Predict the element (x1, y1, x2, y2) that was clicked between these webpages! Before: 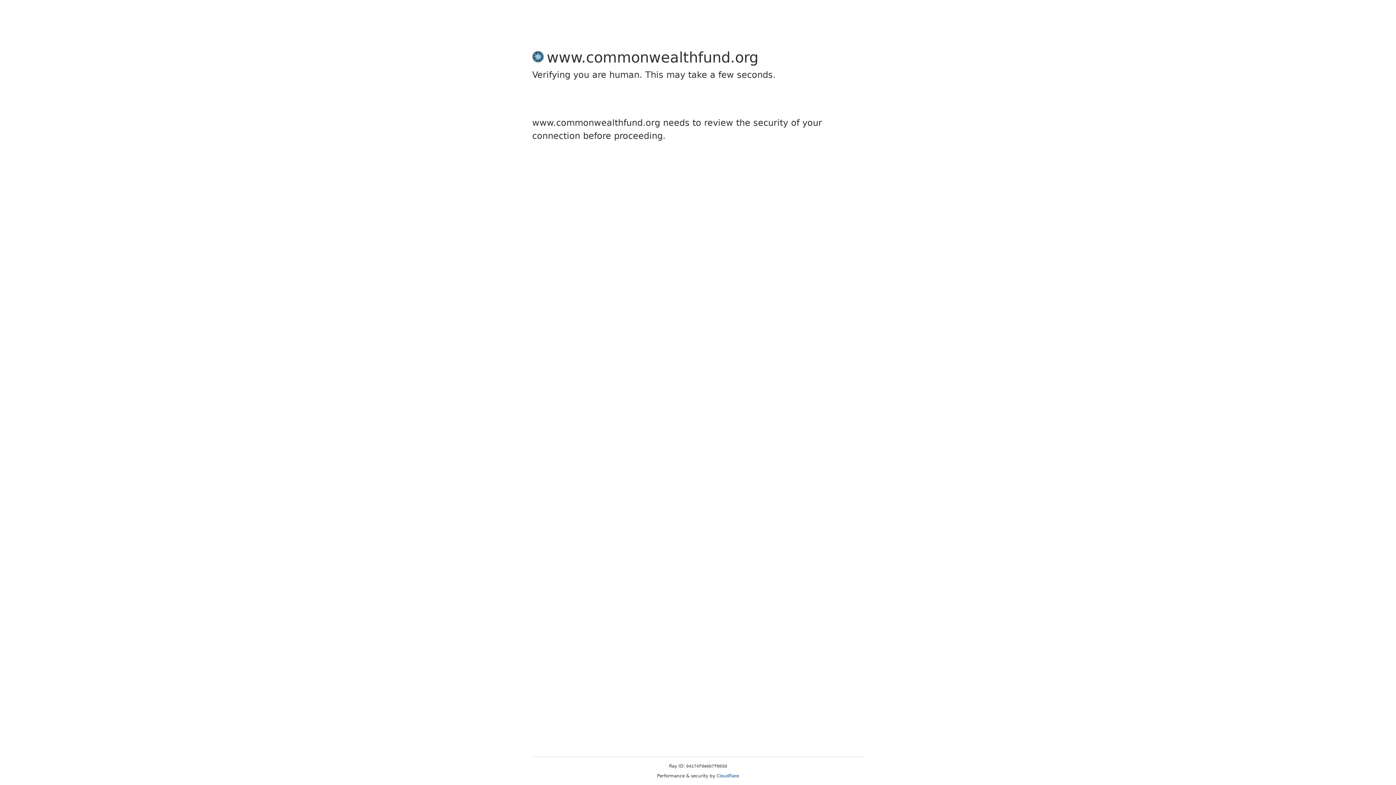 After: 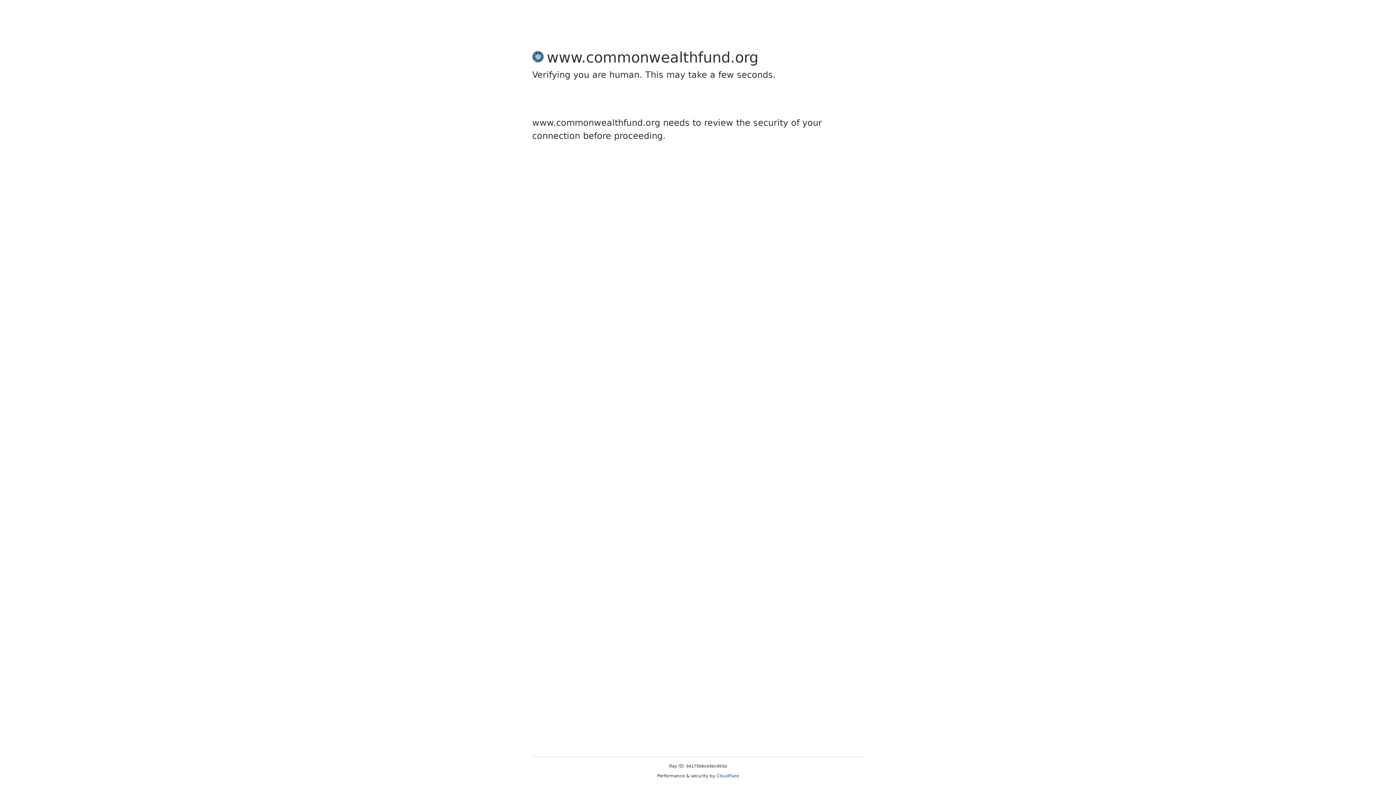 Action: label: Cloudflare bbox: (716, 773, 739, 778)